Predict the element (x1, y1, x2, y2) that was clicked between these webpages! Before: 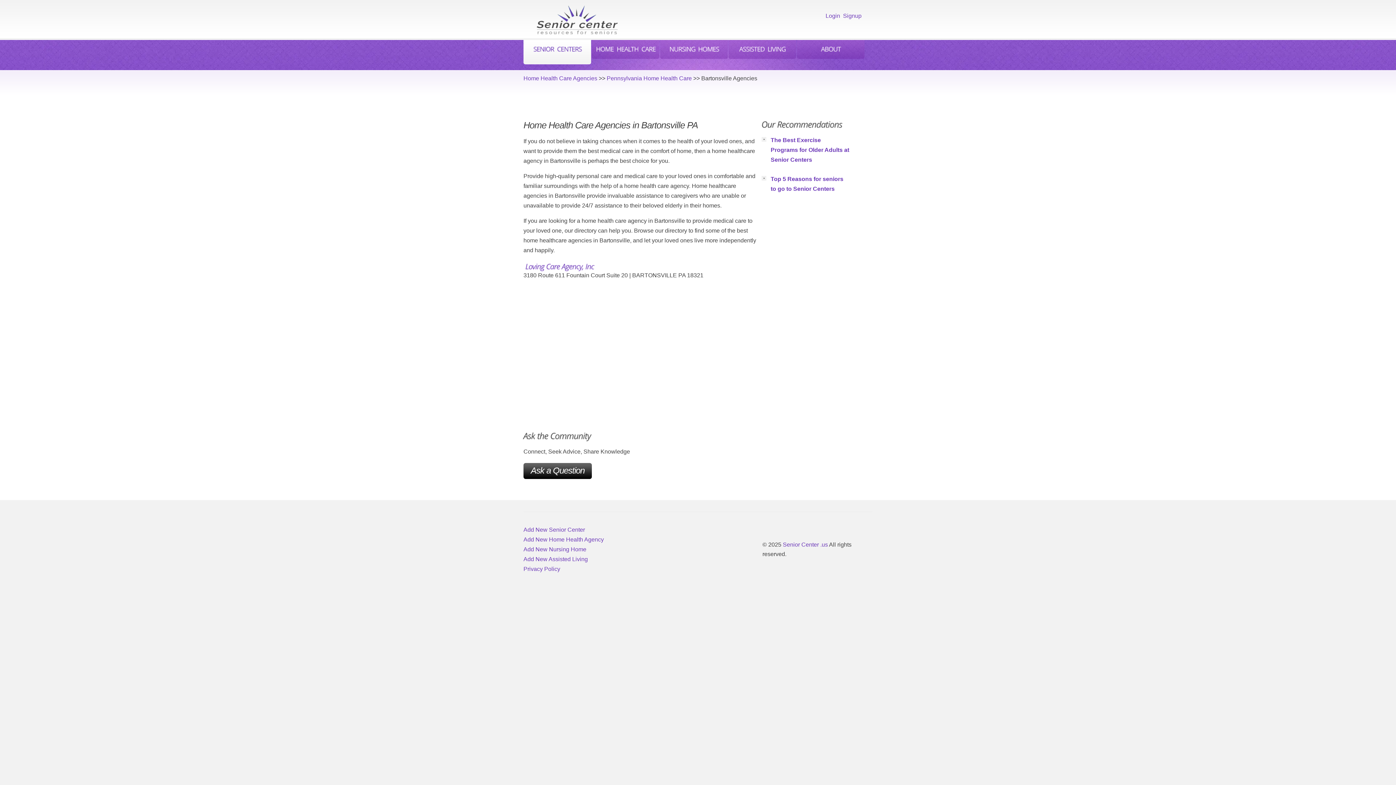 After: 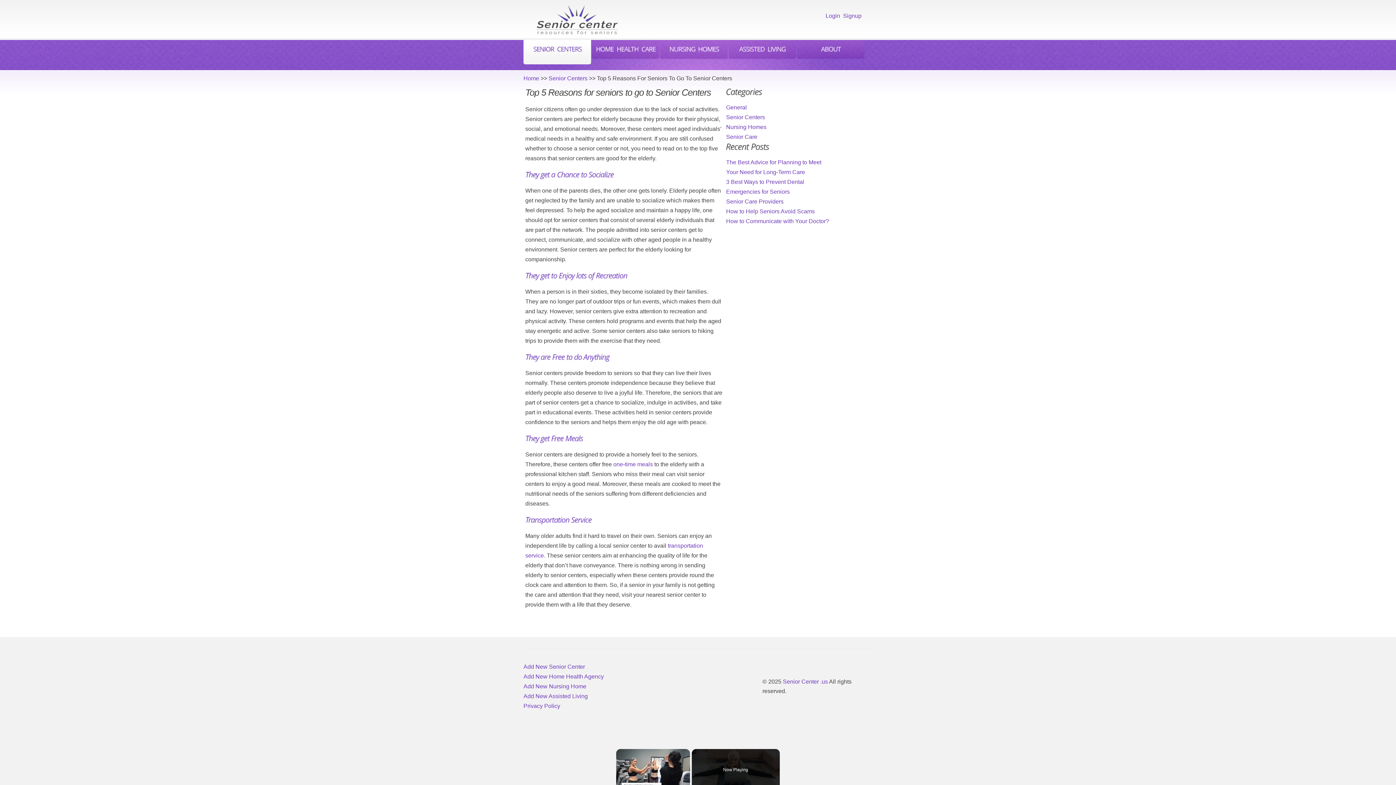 Action: bbox: (770, 174, 849, 193) label: Top 5 Reasons for seniors to go to Senior Centers